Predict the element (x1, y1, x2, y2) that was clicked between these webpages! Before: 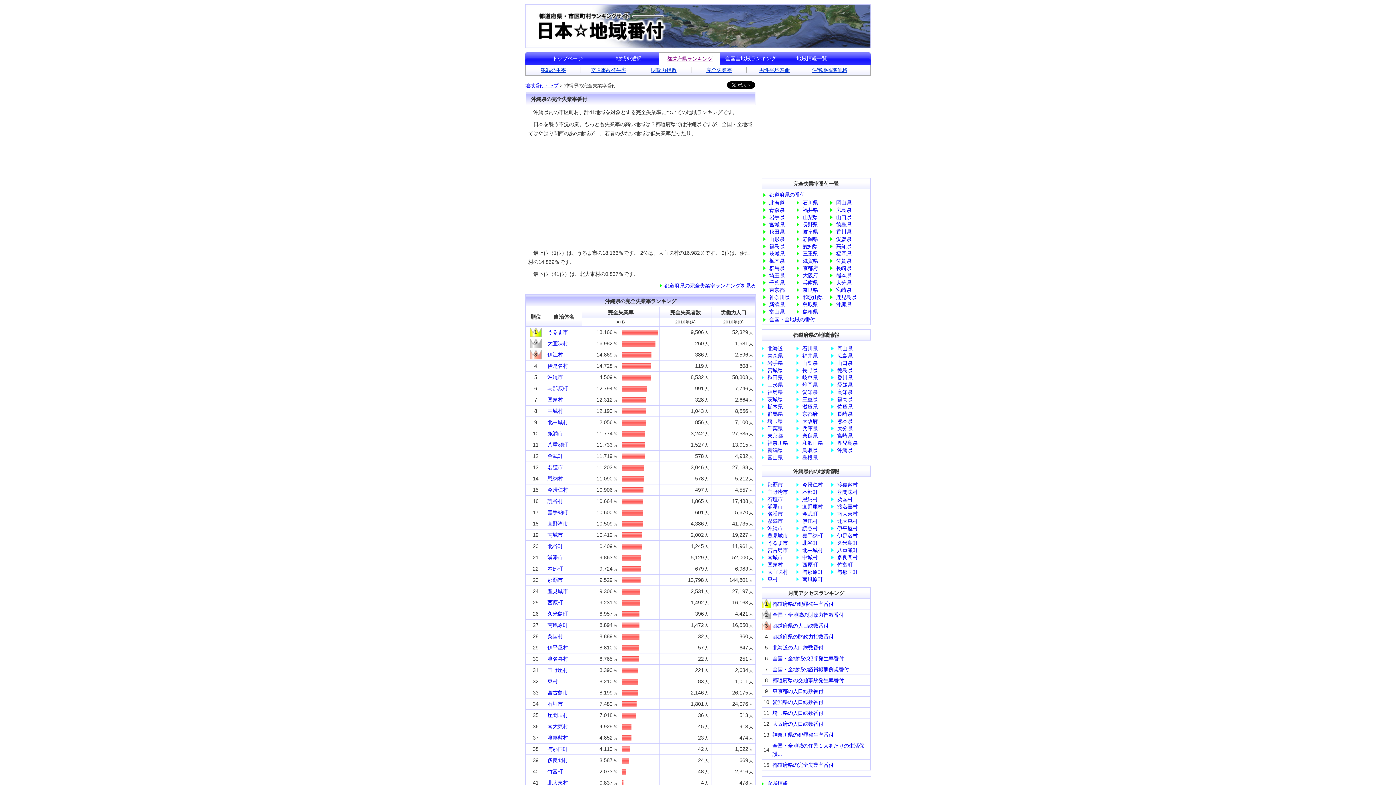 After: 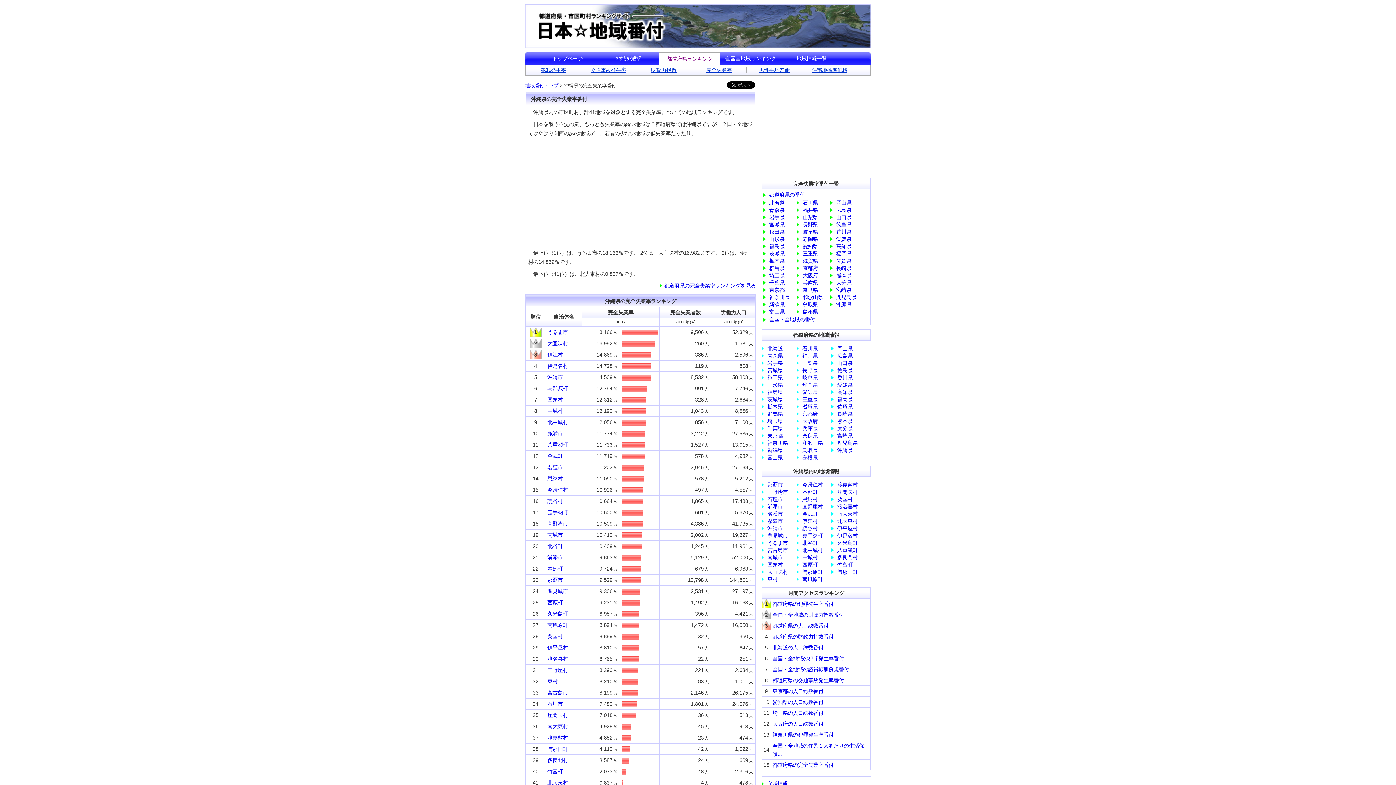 Action: bbox: (547, 690, 568, 696) label: 宮古島市